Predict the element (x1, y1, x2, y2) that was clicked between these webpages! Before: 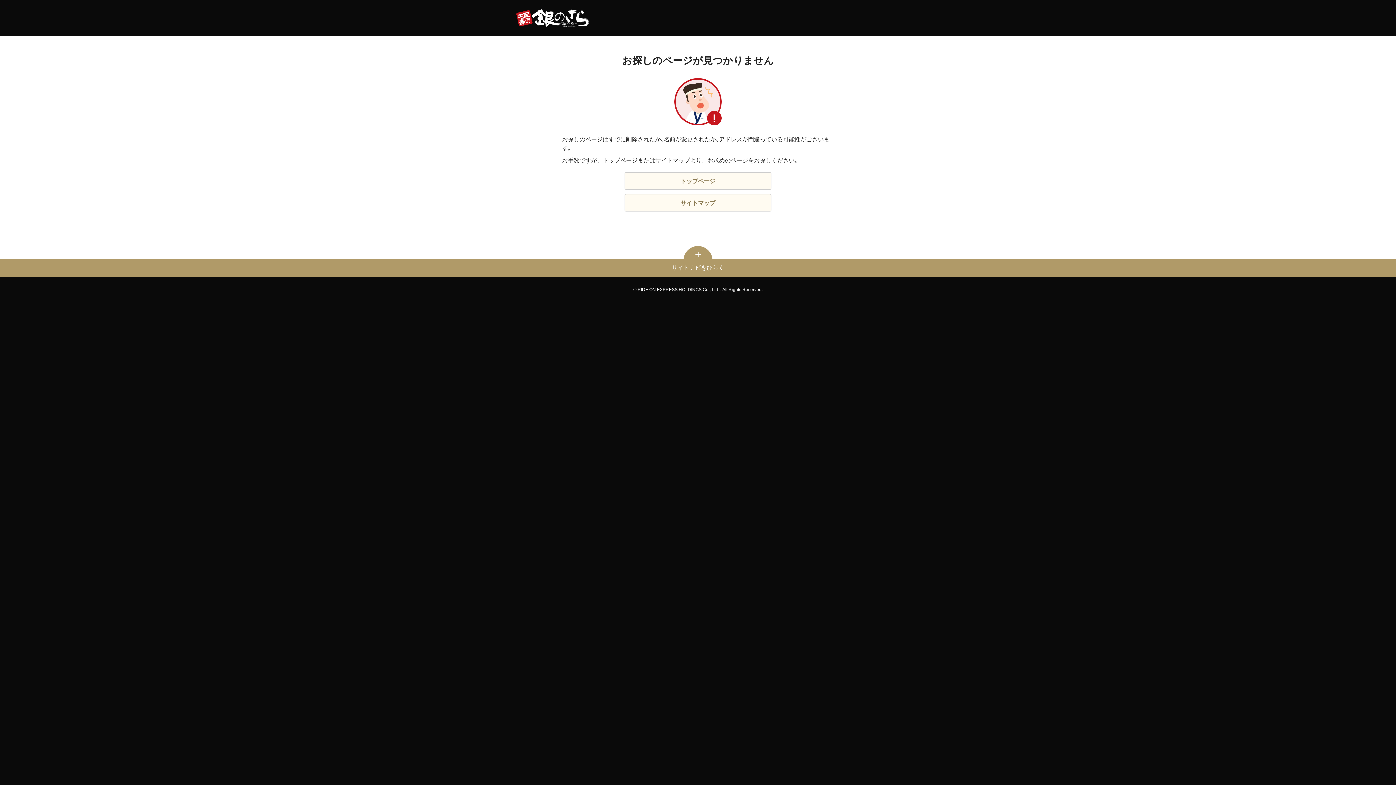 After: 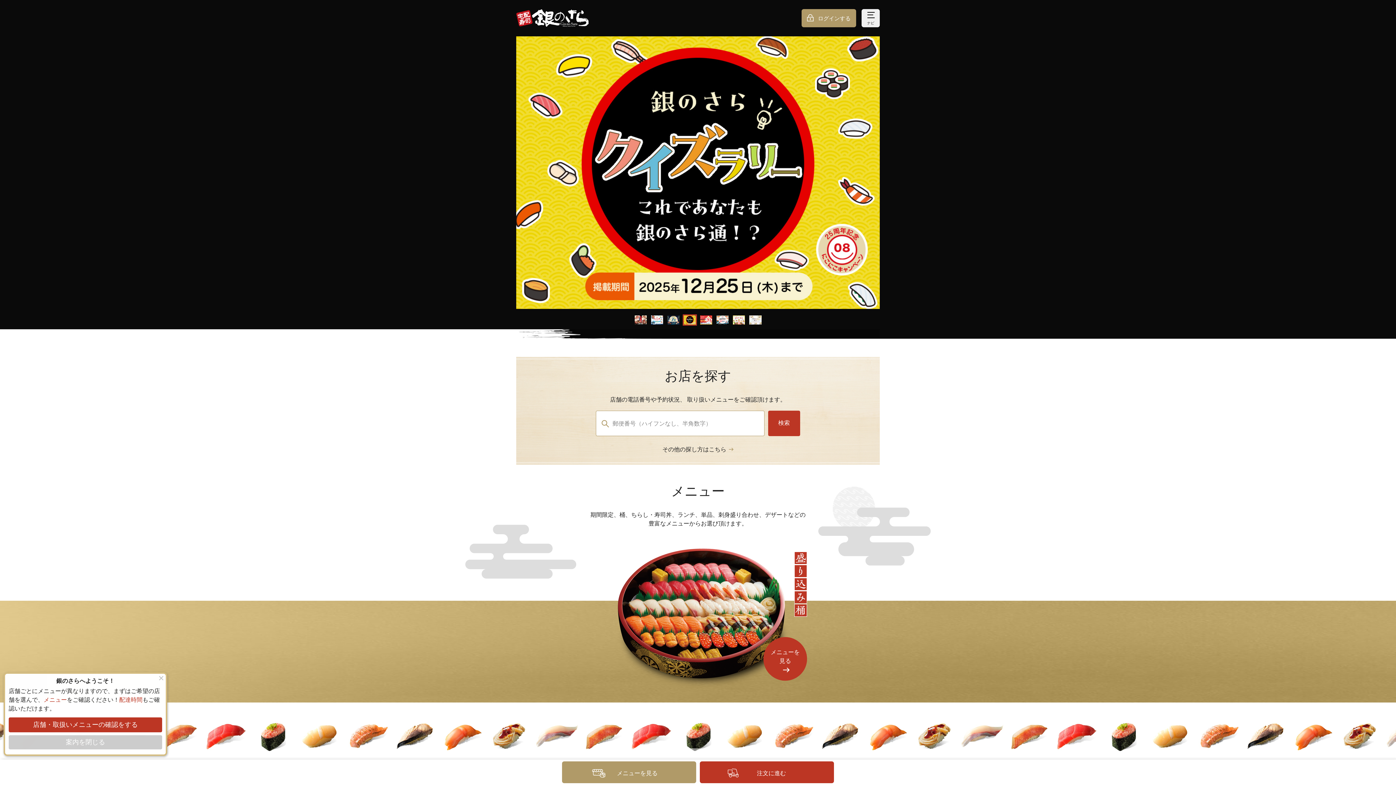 Action: bbox: (624, 172, 771, 189) label: トップページ